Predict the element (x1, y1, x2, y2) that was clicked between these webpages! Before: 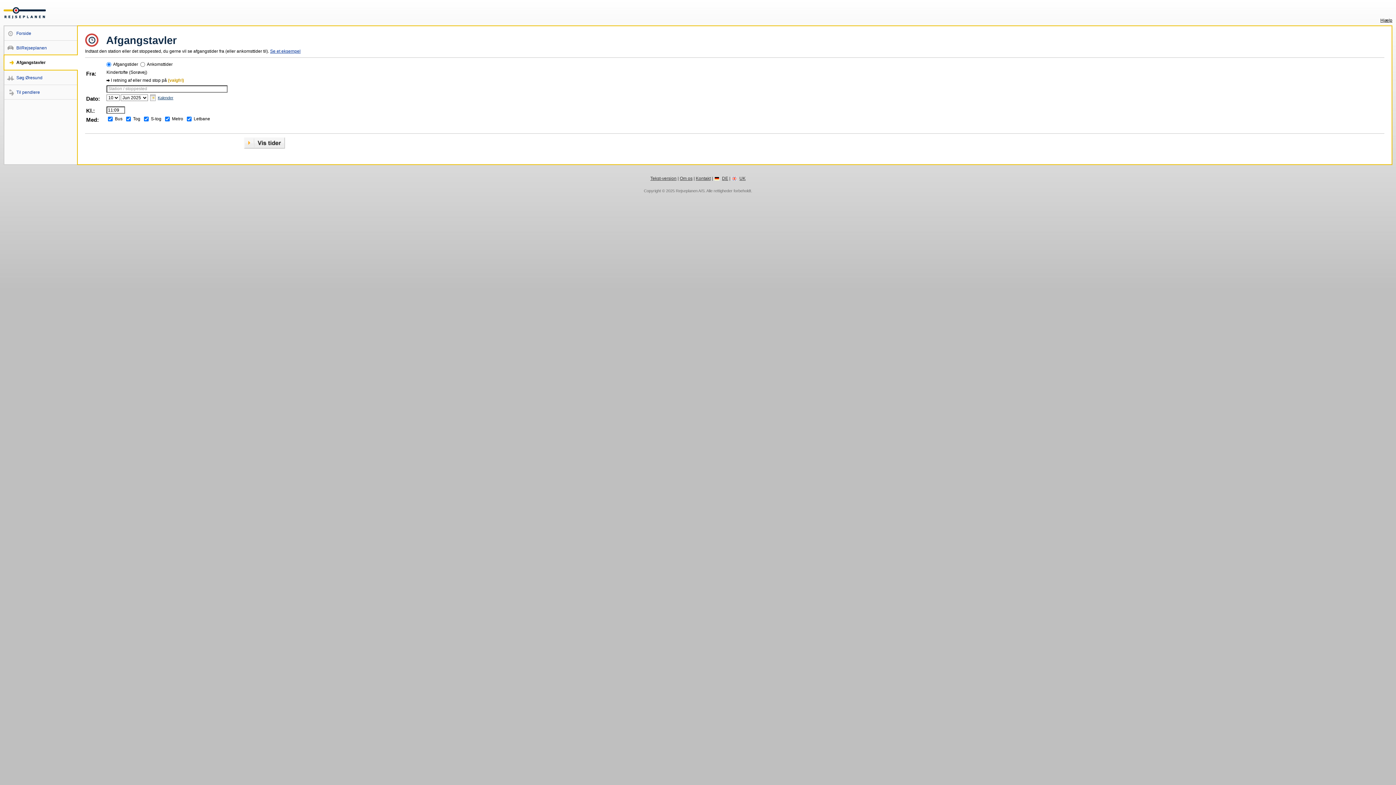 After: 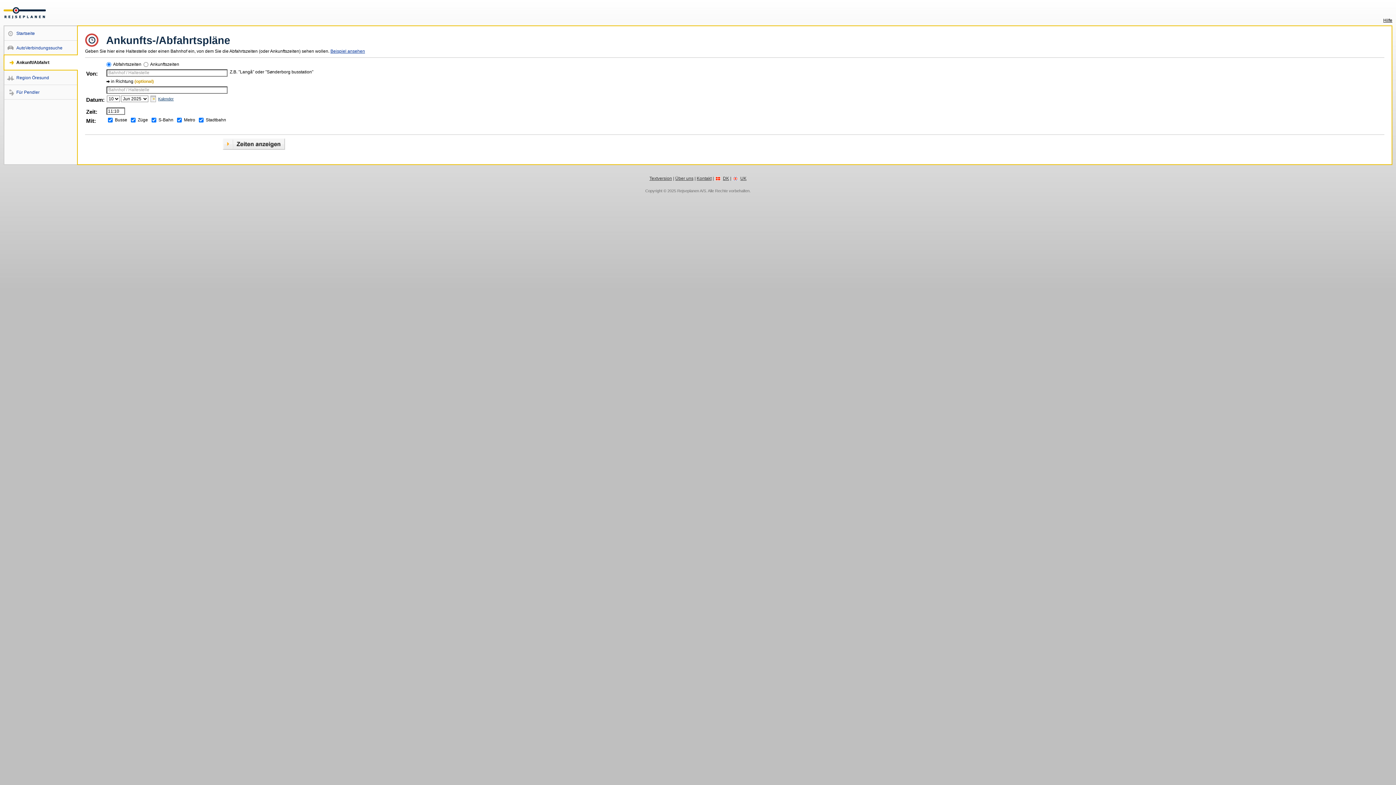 Action: bbox: (714, 176, 728, 181) label: DE